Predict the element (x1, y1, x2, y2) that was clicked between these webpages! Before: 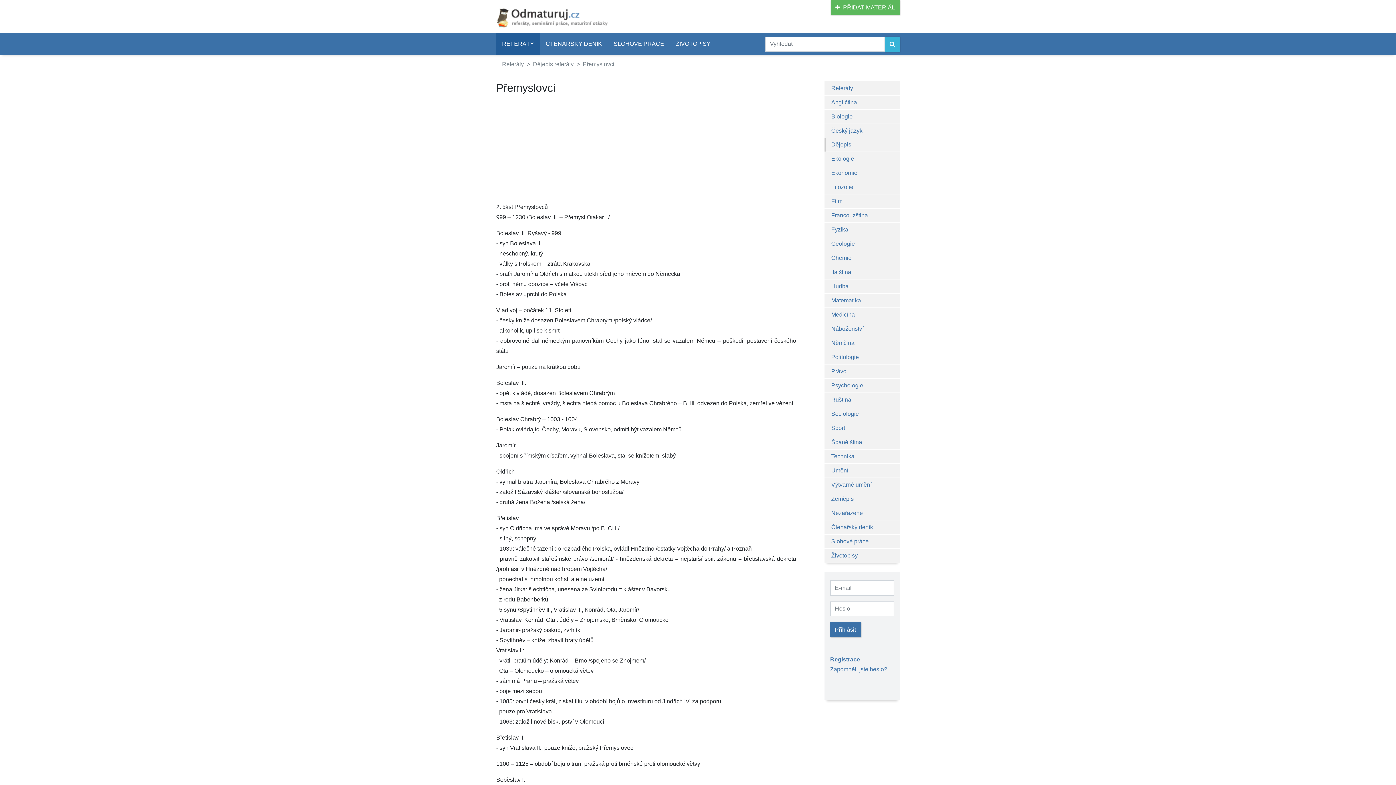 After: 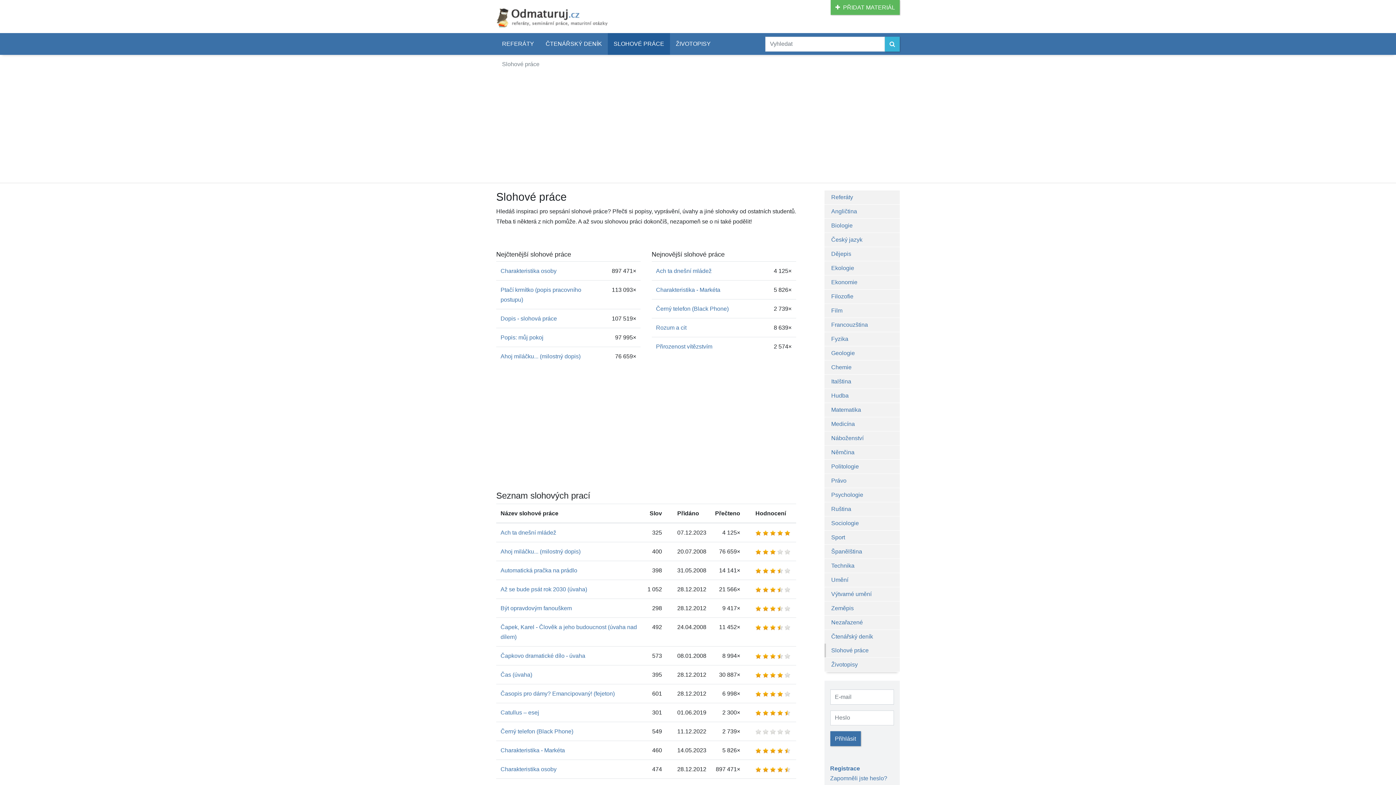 Action: label: SLOHOVÉ PRÁCE bbox: (608, 33, 670, 55)